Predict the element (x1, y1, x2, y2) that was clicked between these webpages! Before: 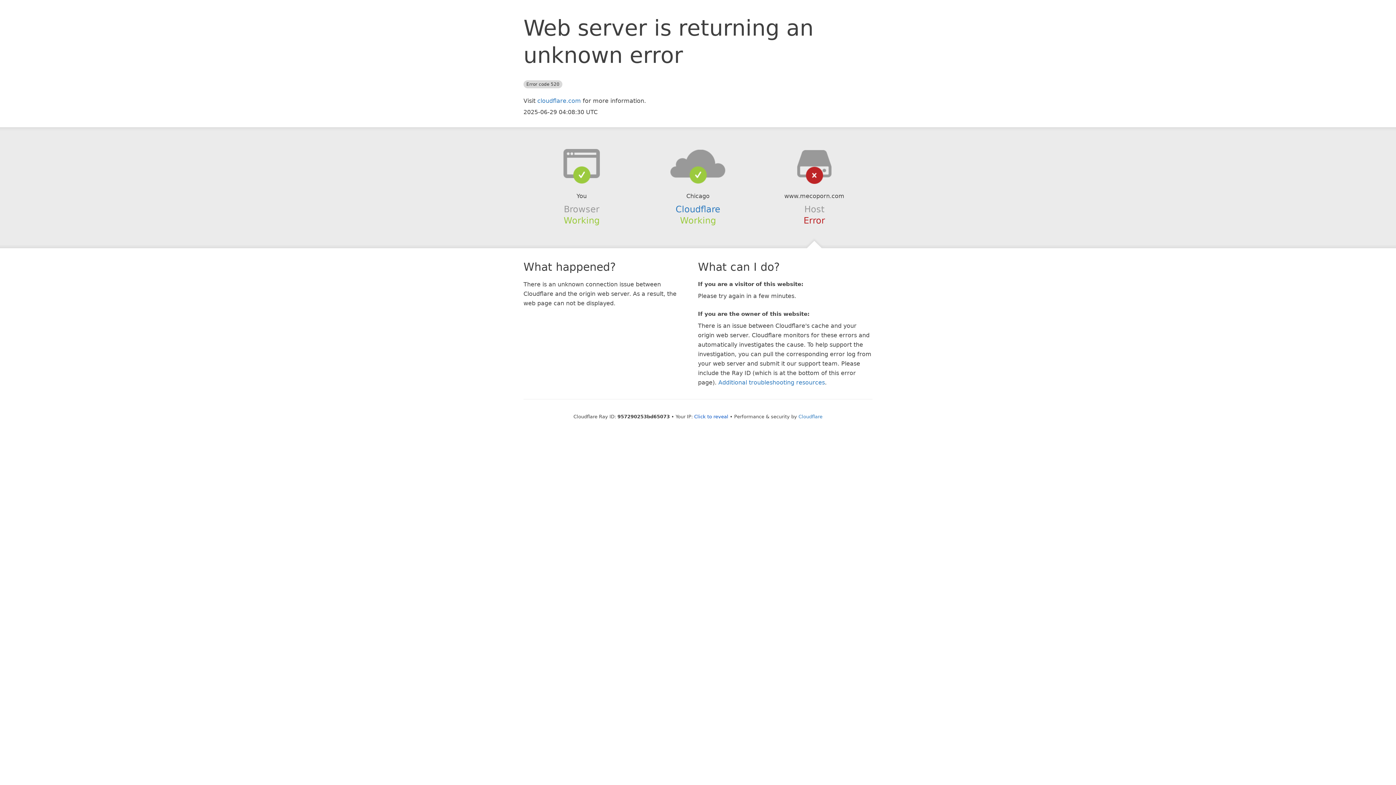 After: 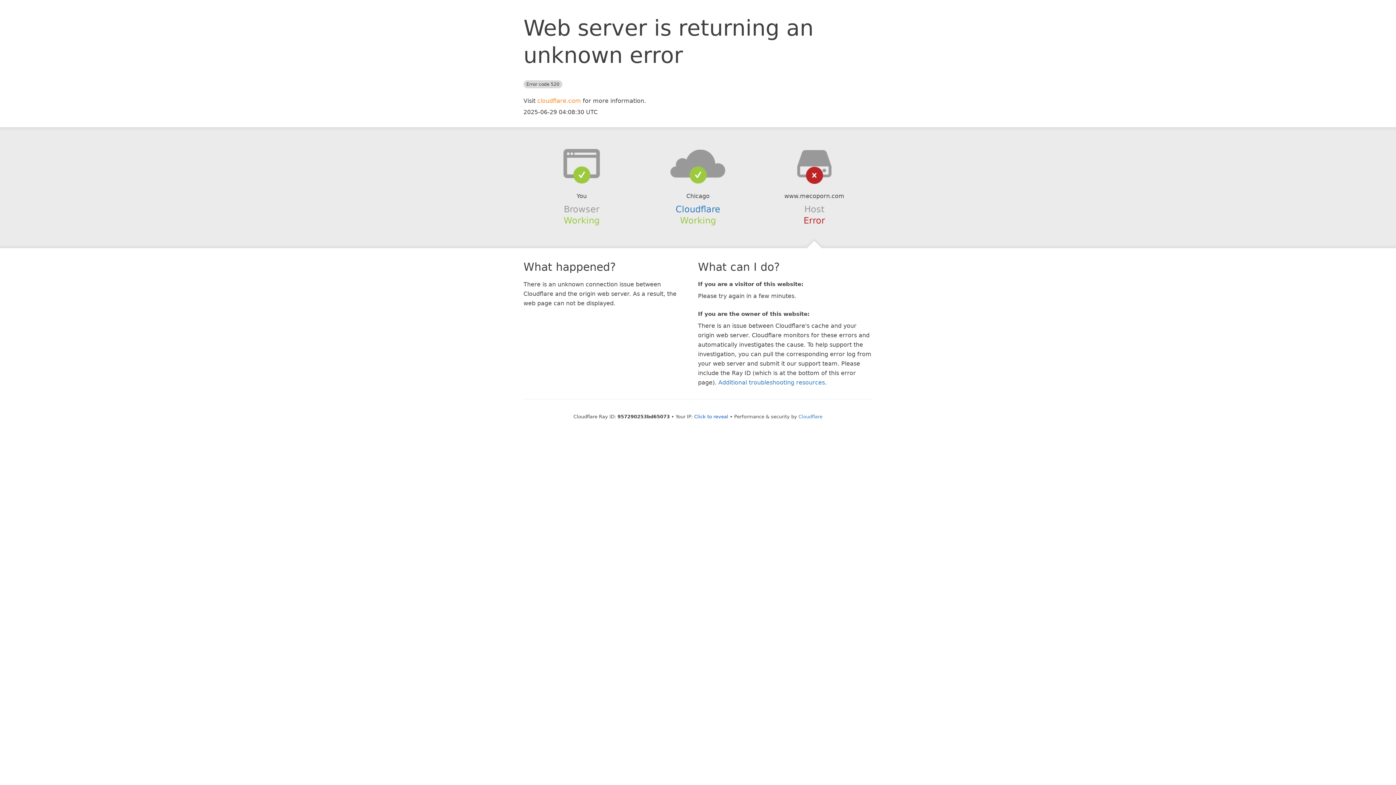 Action: bbox: (537, 97, 581, 104) label: cloudflare.com